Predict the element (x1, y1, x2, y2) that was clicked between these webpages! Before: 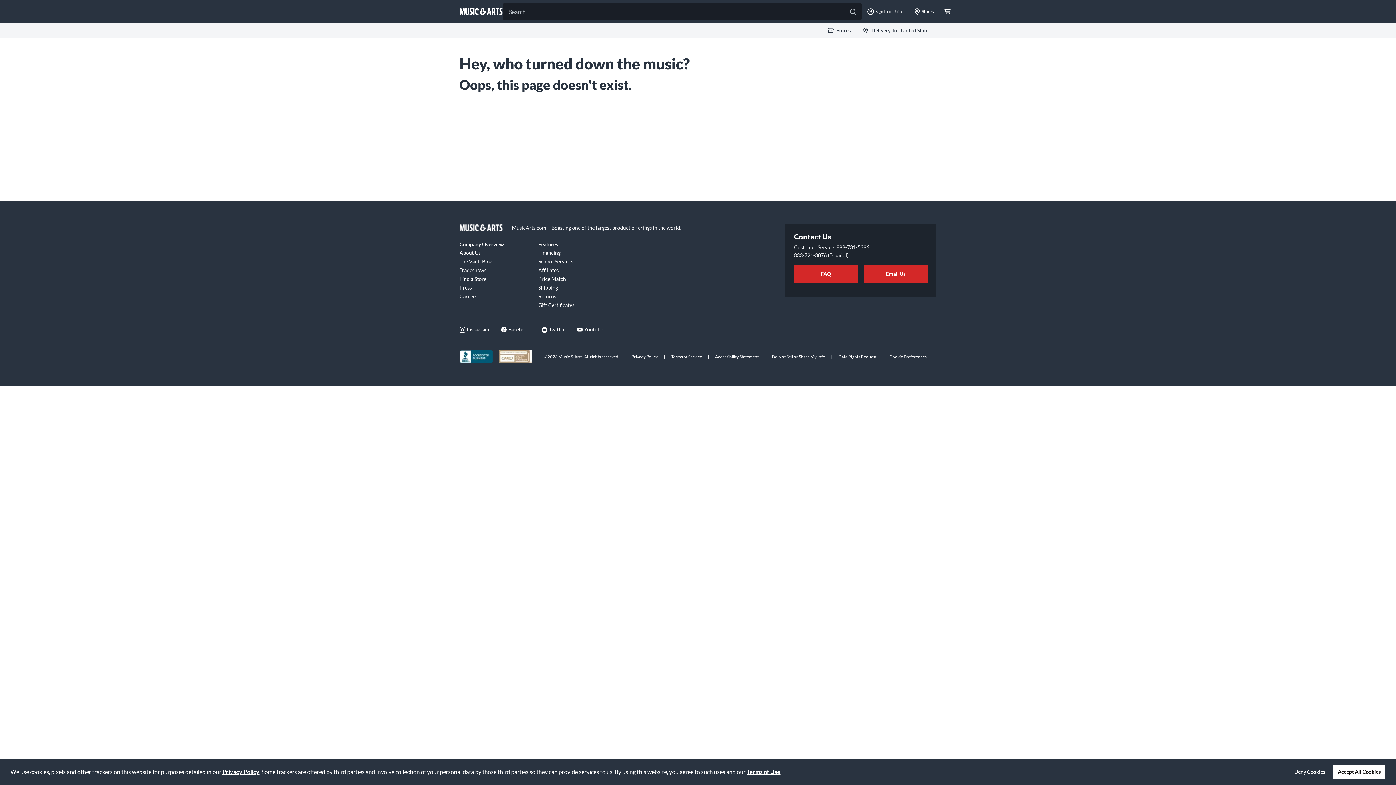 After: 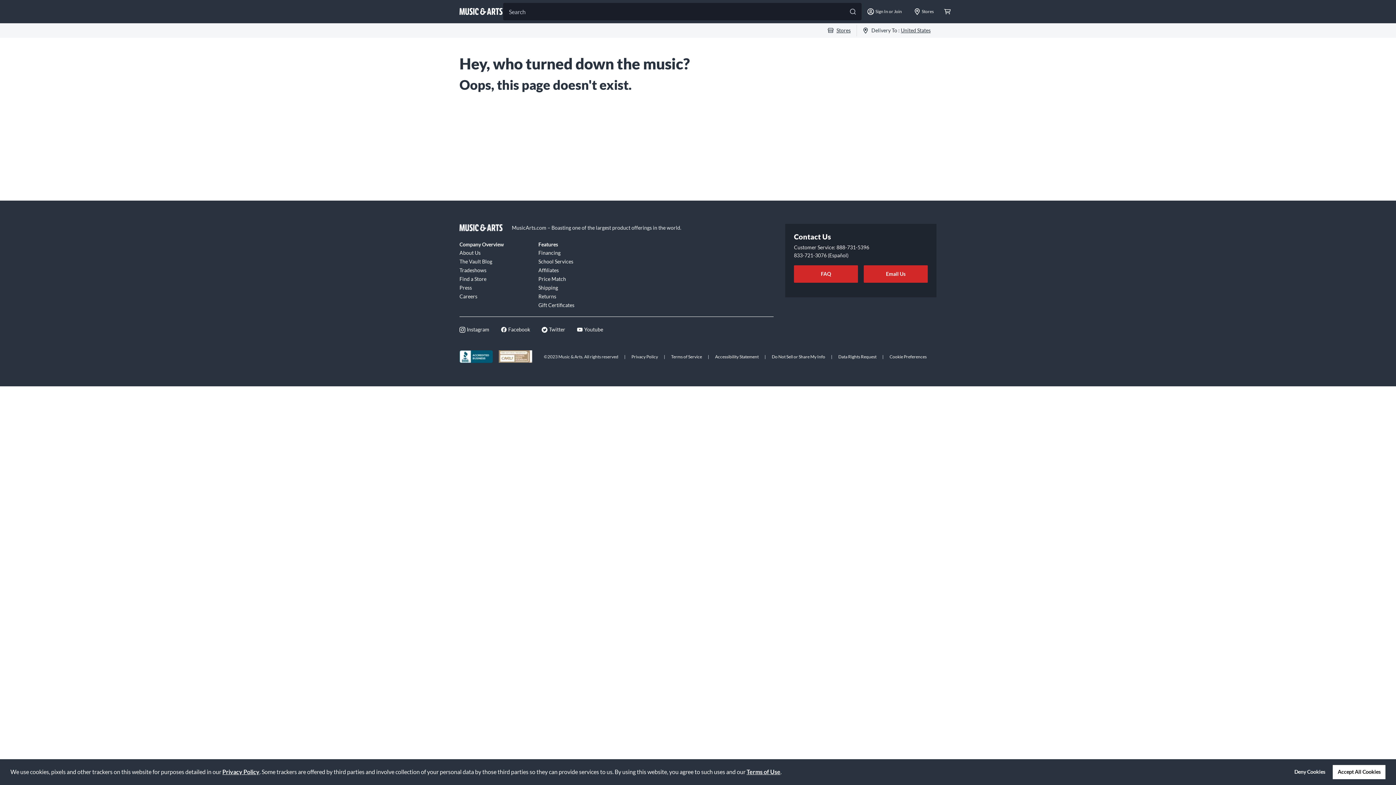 Action: label: Twitter bbox: (541, 325, 565, 333)